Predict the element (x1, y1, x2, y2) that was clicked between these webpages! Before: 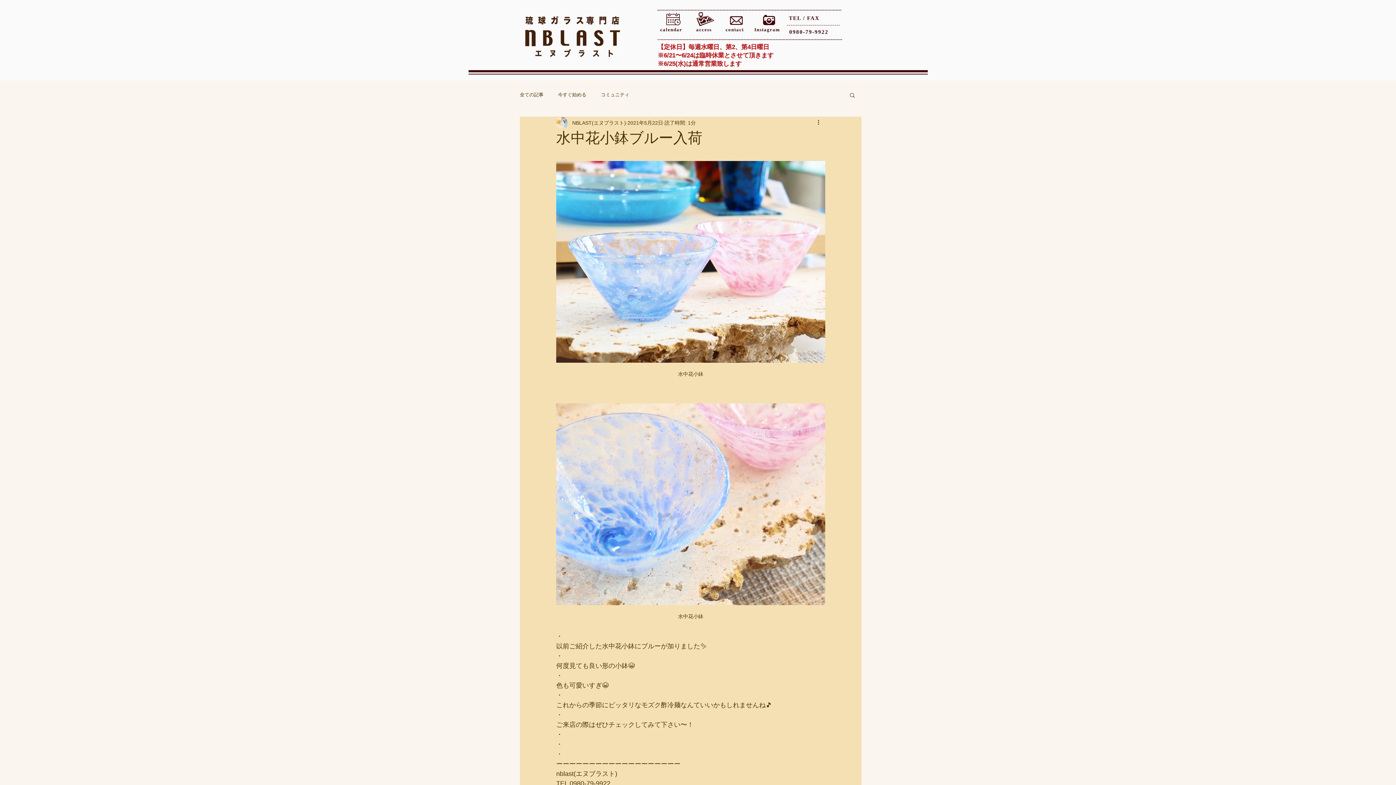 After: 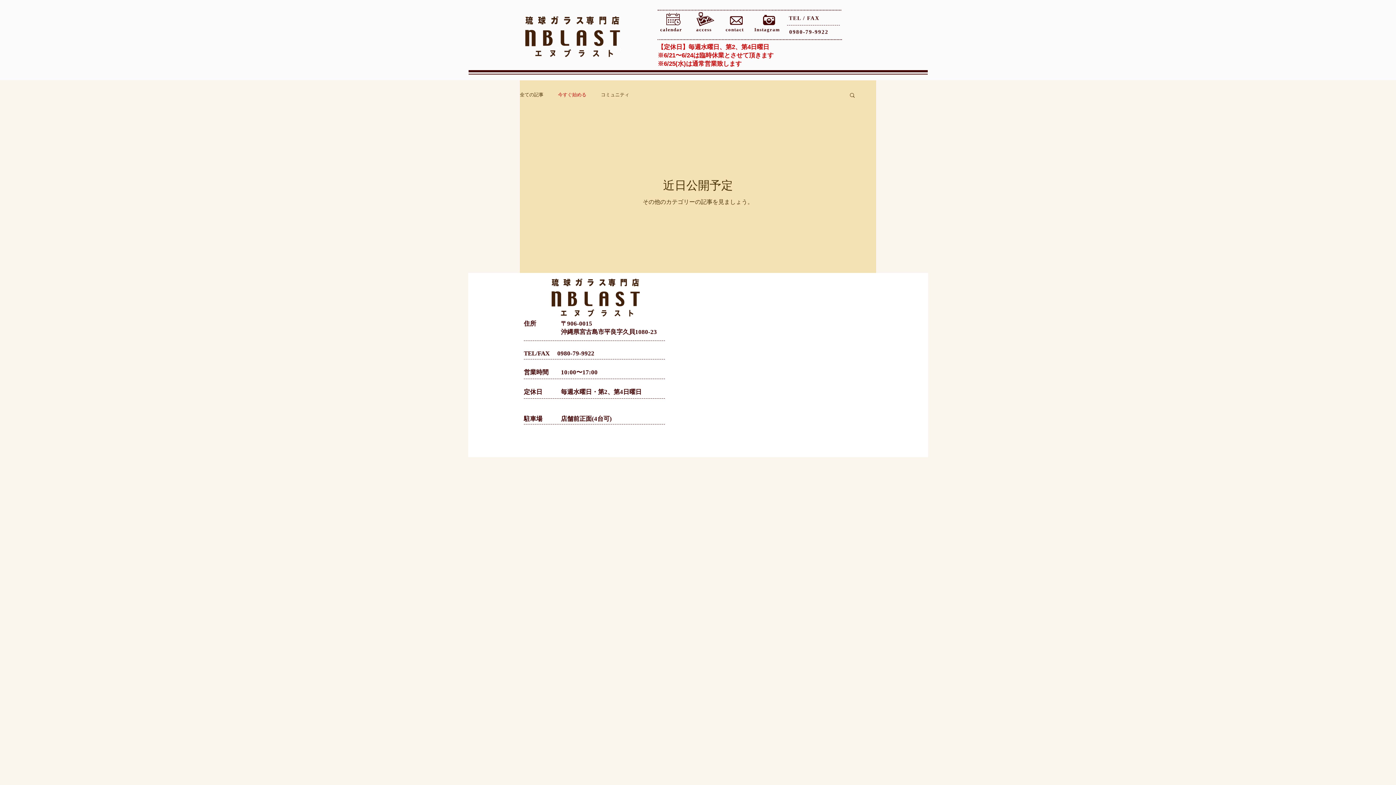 Action: label: 今すぐ始める bbox: (558, 91, 586, 98)